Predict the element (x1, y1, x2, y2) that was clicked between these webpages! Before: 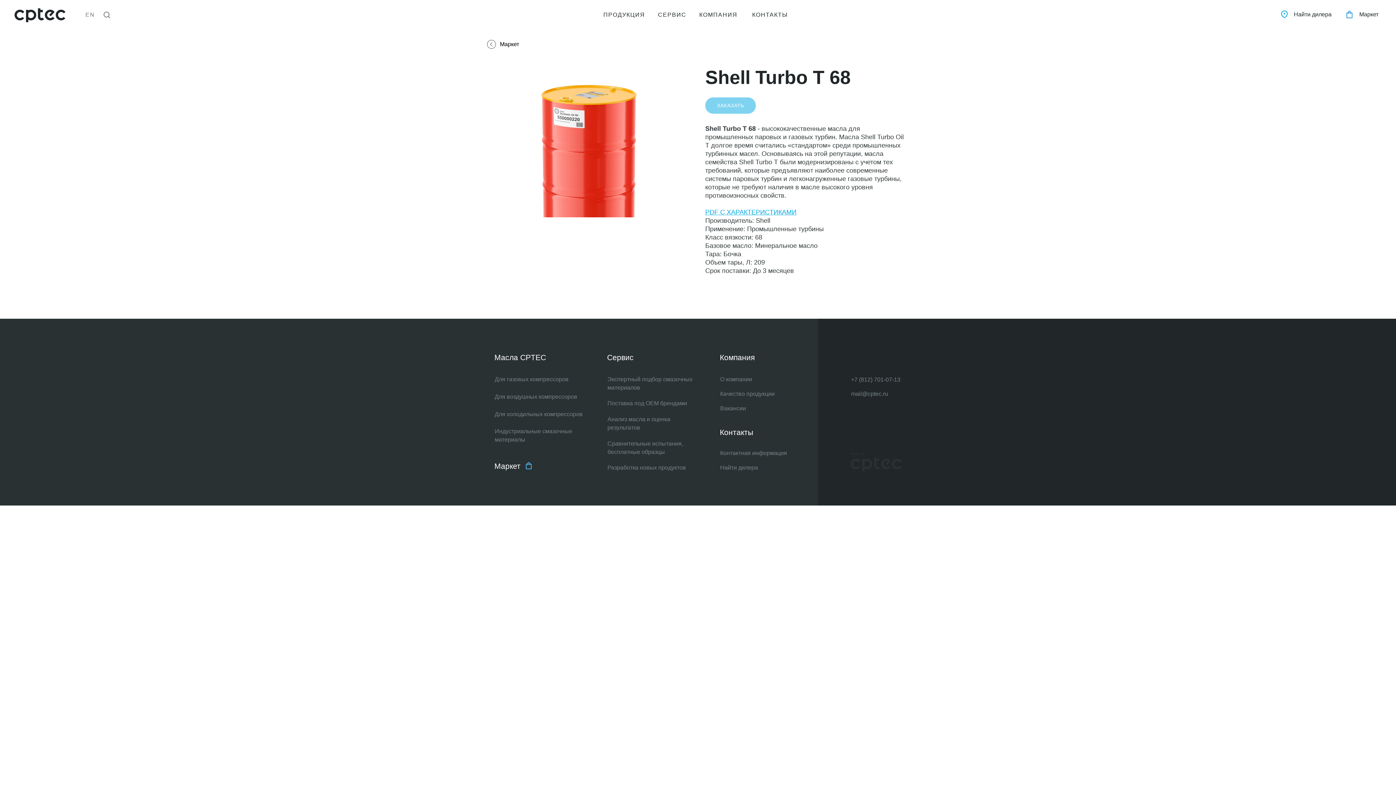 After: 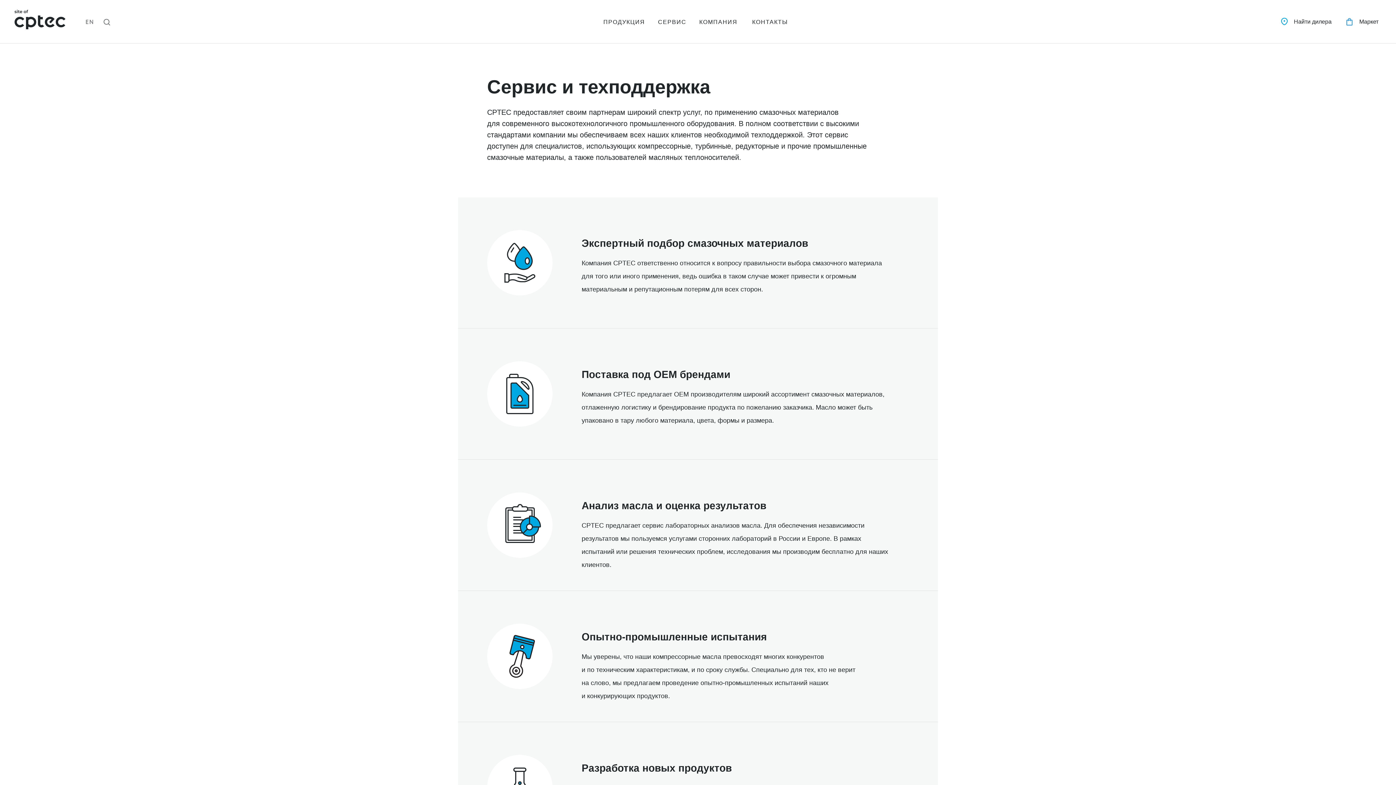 Action: label: СЕРВИС bbox: (658, 11, 686, 17)